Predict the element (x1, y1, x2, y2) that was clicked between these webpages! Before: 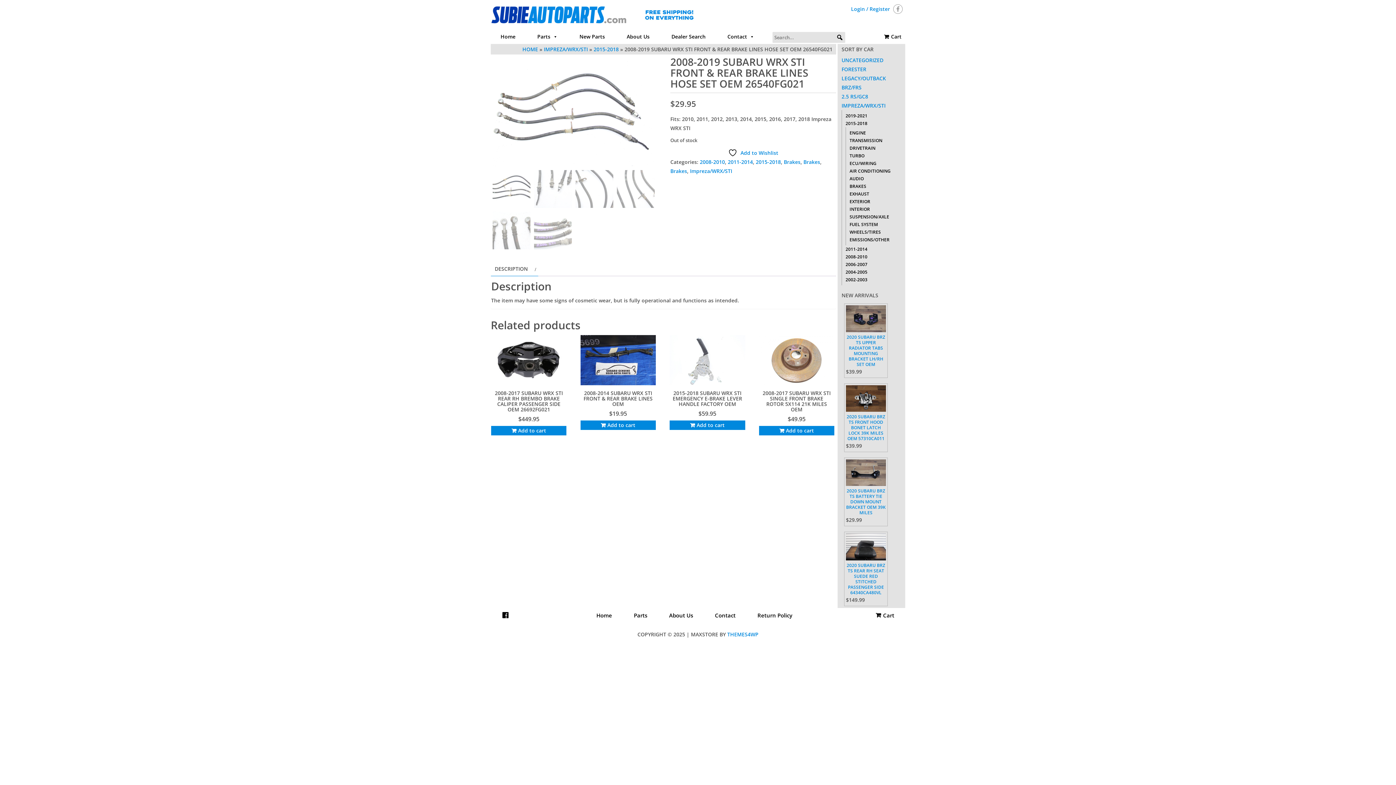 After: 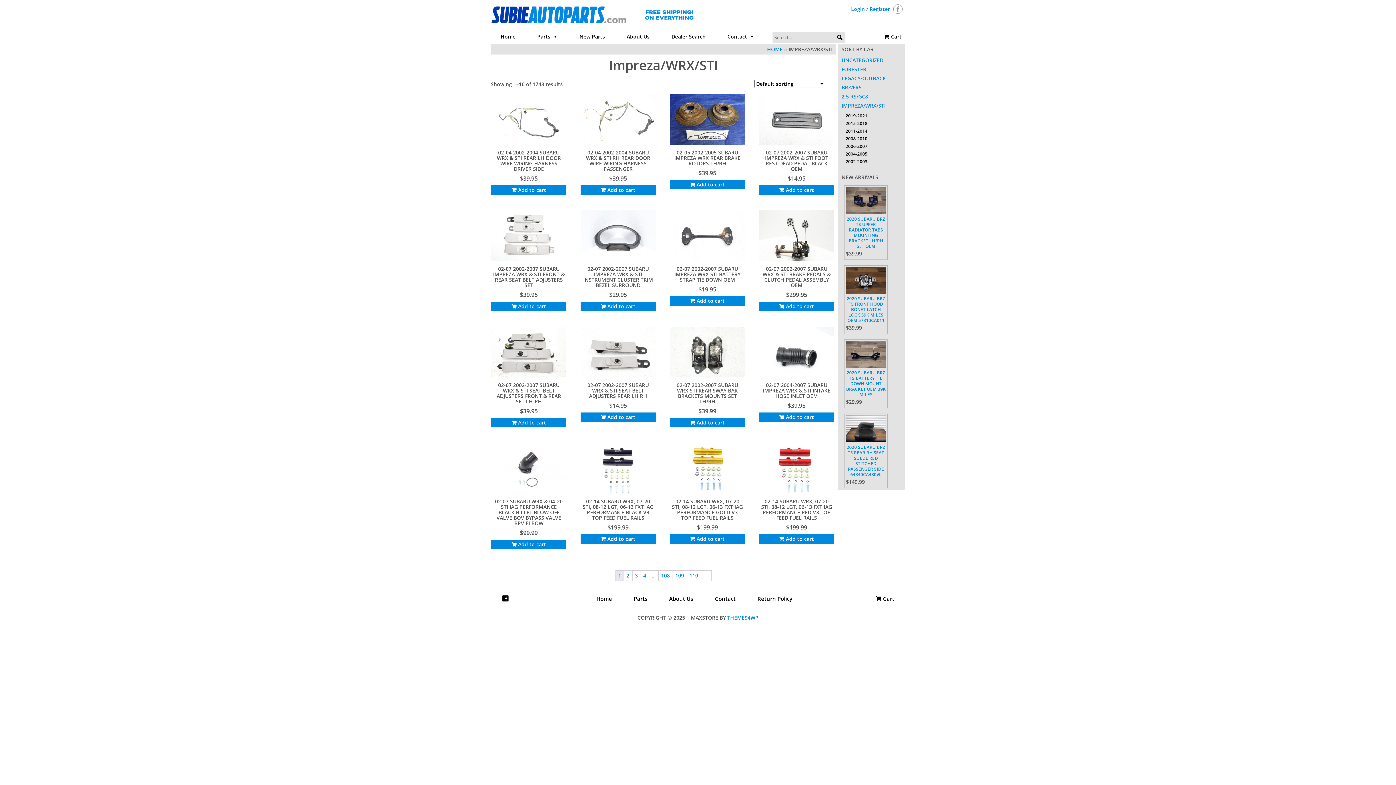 Action: label: Impreza/WRX/STI bbox: (690, 167, 732, 174)